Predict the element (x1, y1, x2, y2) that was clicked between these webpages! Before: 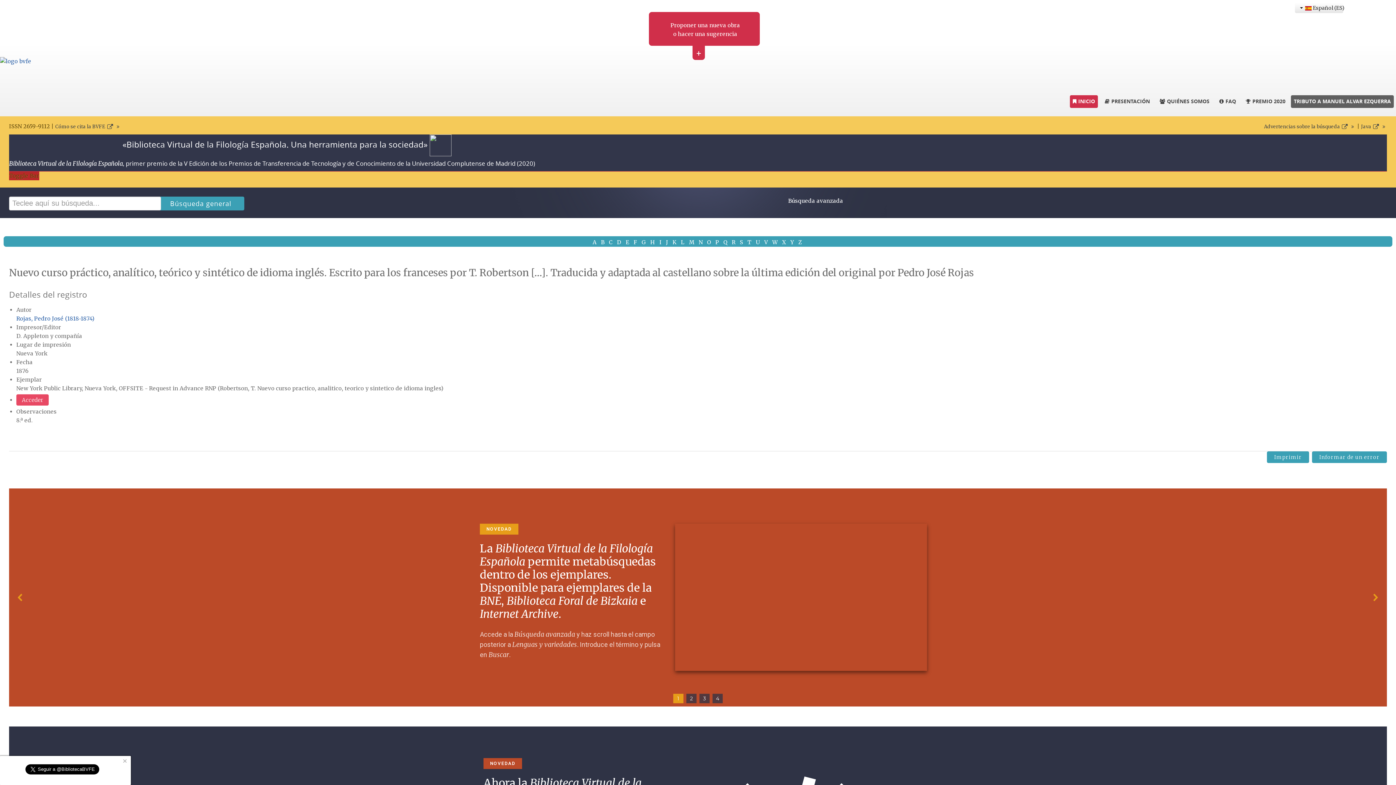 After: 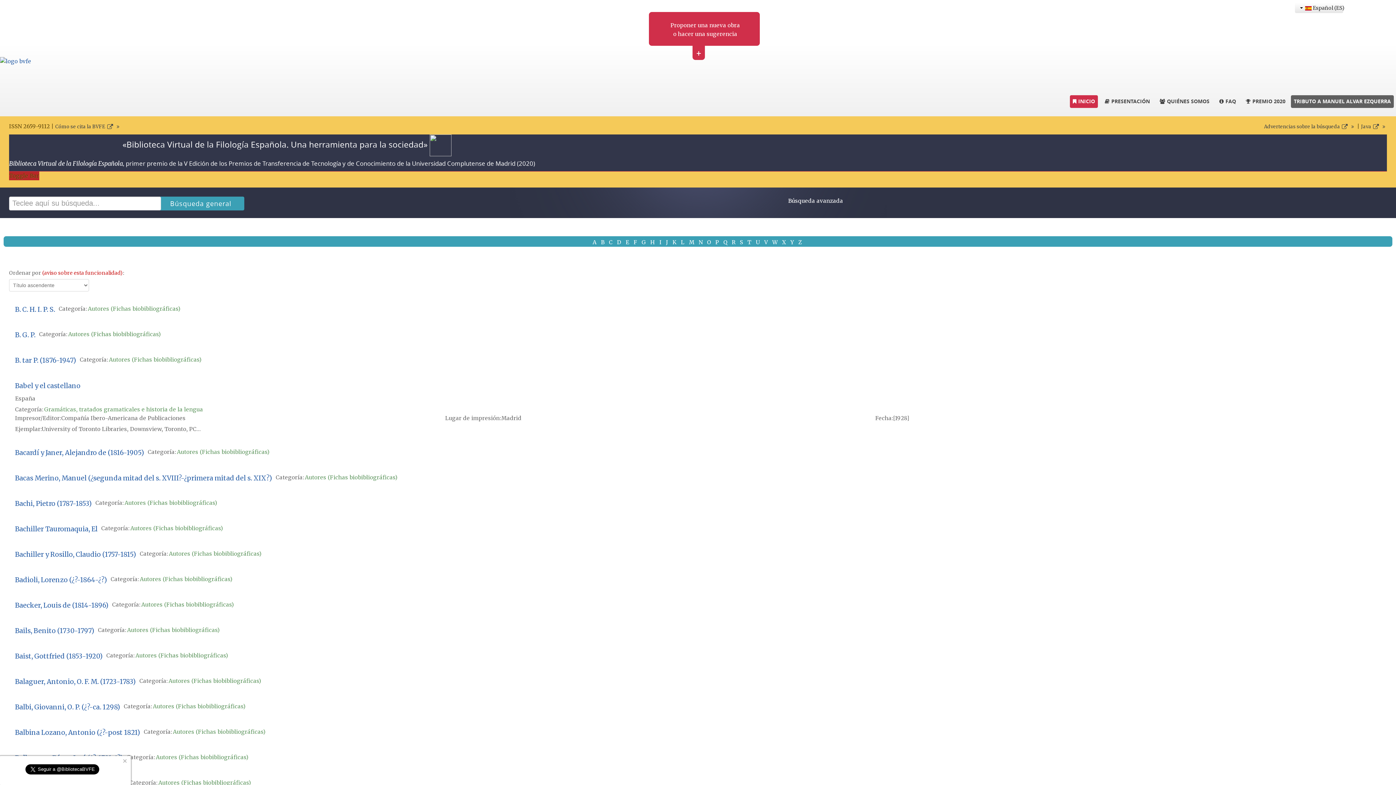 Action: label: B bbox: (601, 238, 606, 245)